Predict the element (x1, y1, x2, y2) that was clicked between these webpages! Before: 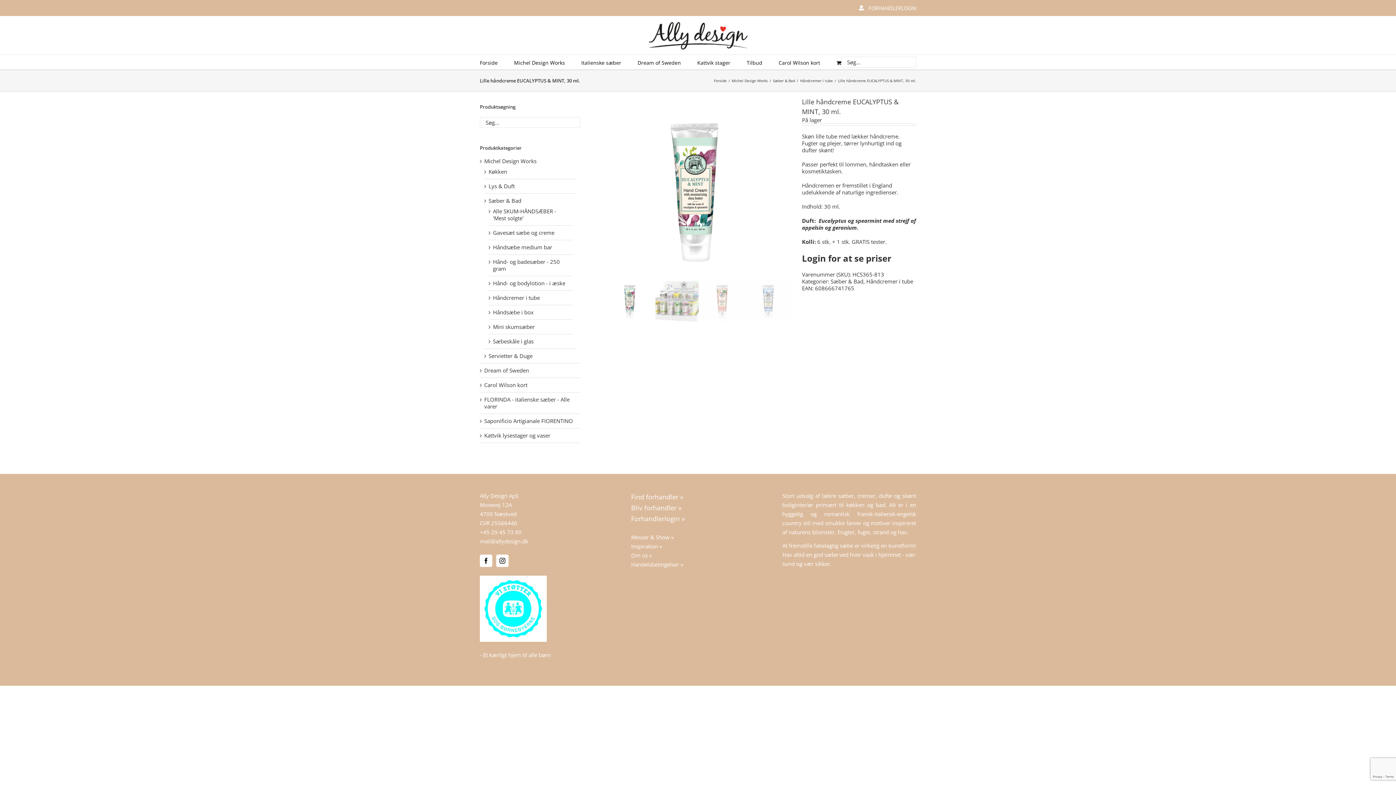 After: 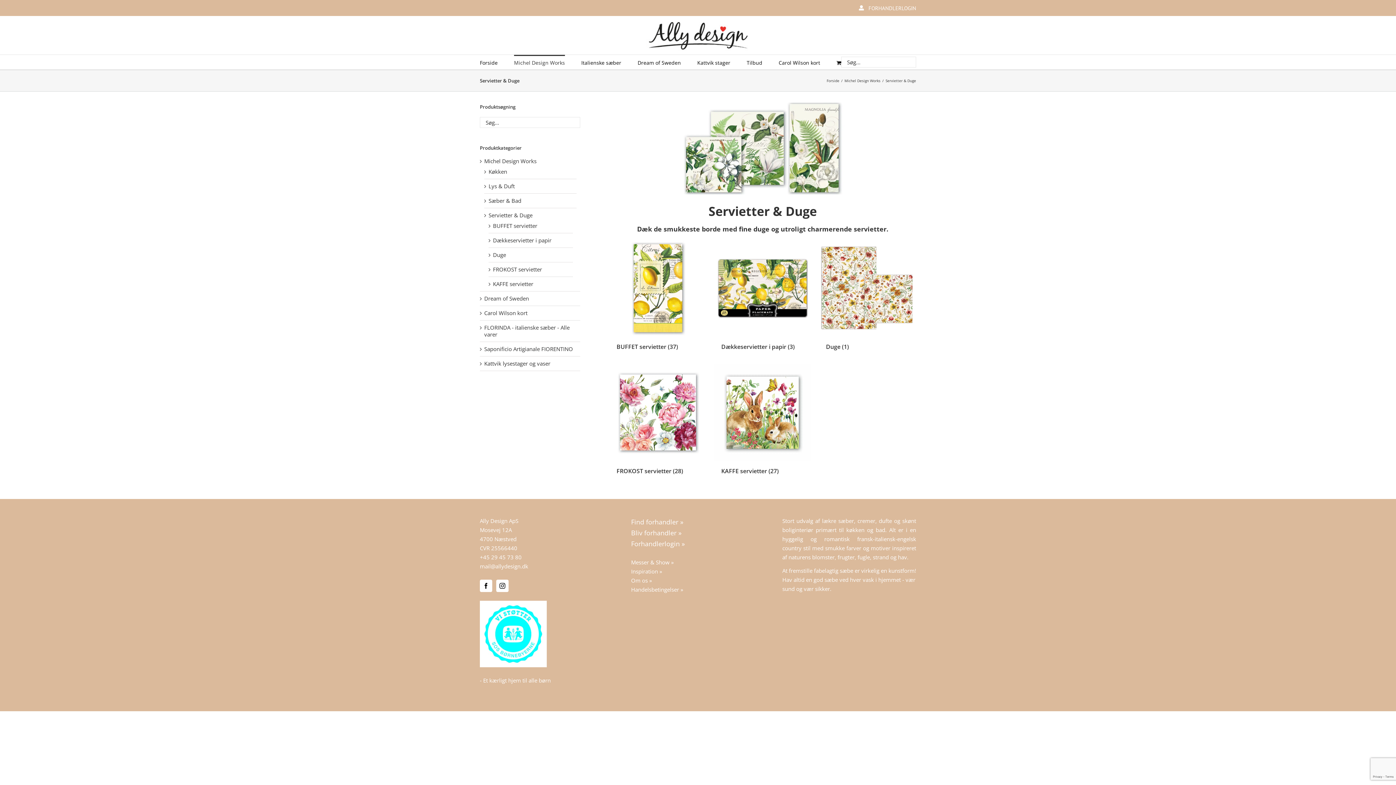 Action: label: Servietter & Duge bbox: (488, 352, 532, 359)